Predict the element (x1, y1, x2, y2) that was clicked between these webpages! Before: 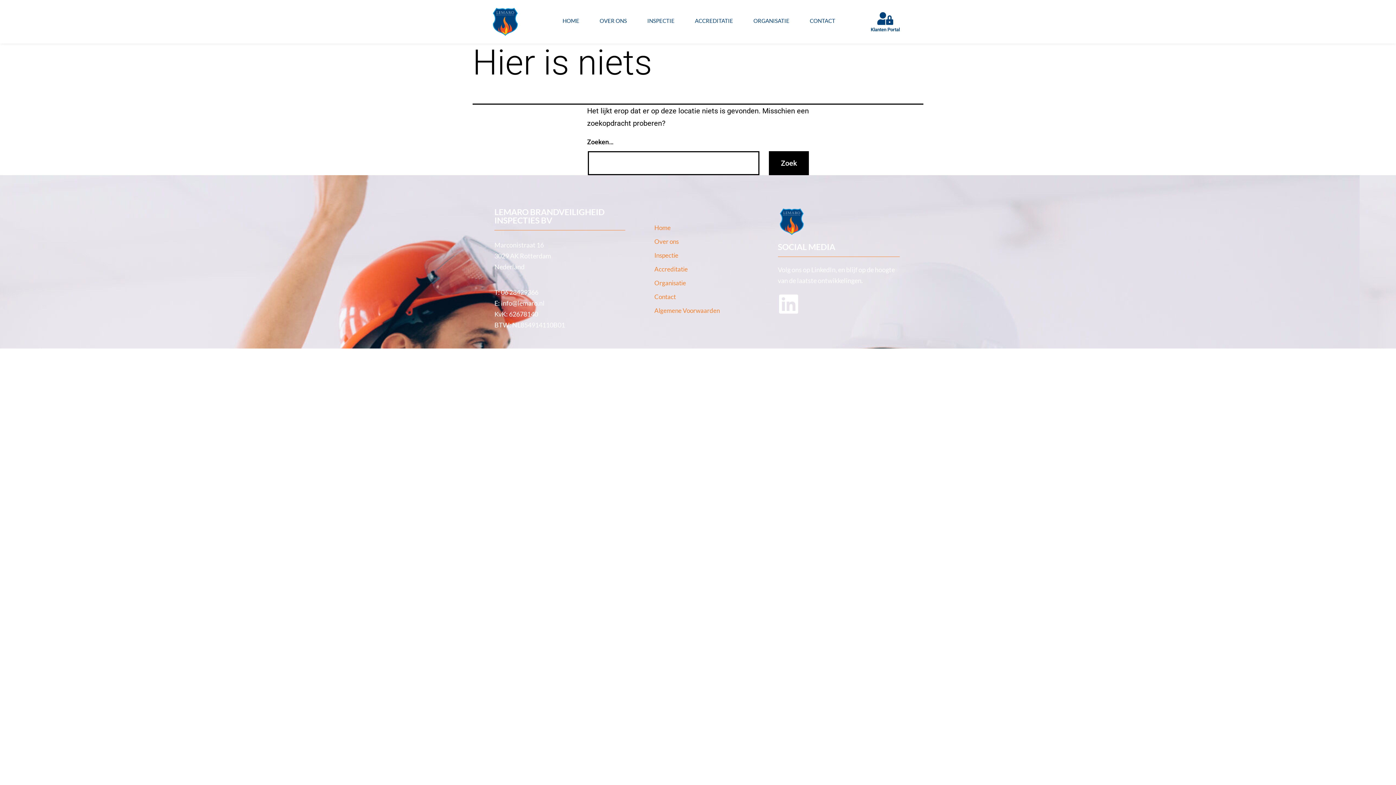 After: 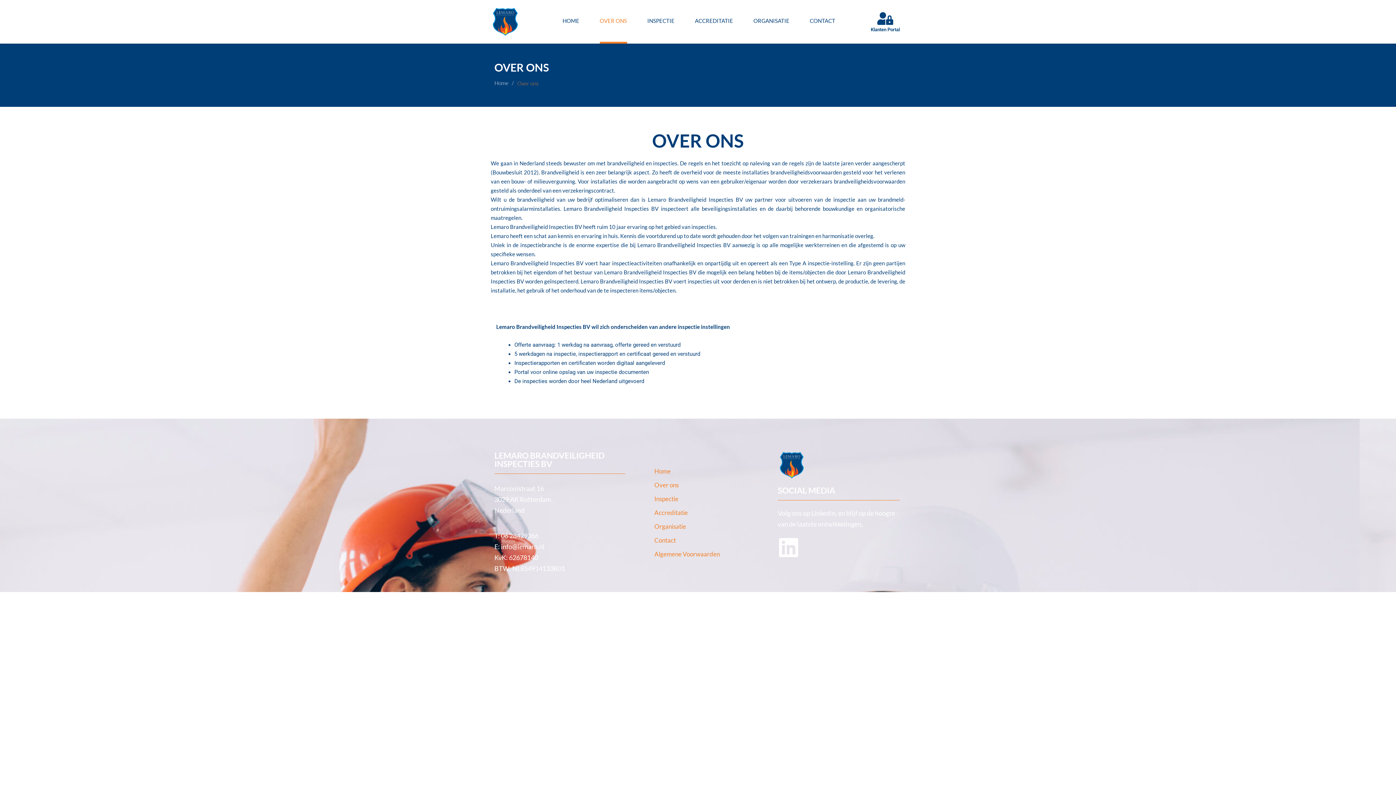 Action: bbox: (599, 0, 627, 43) label: OVER ONS